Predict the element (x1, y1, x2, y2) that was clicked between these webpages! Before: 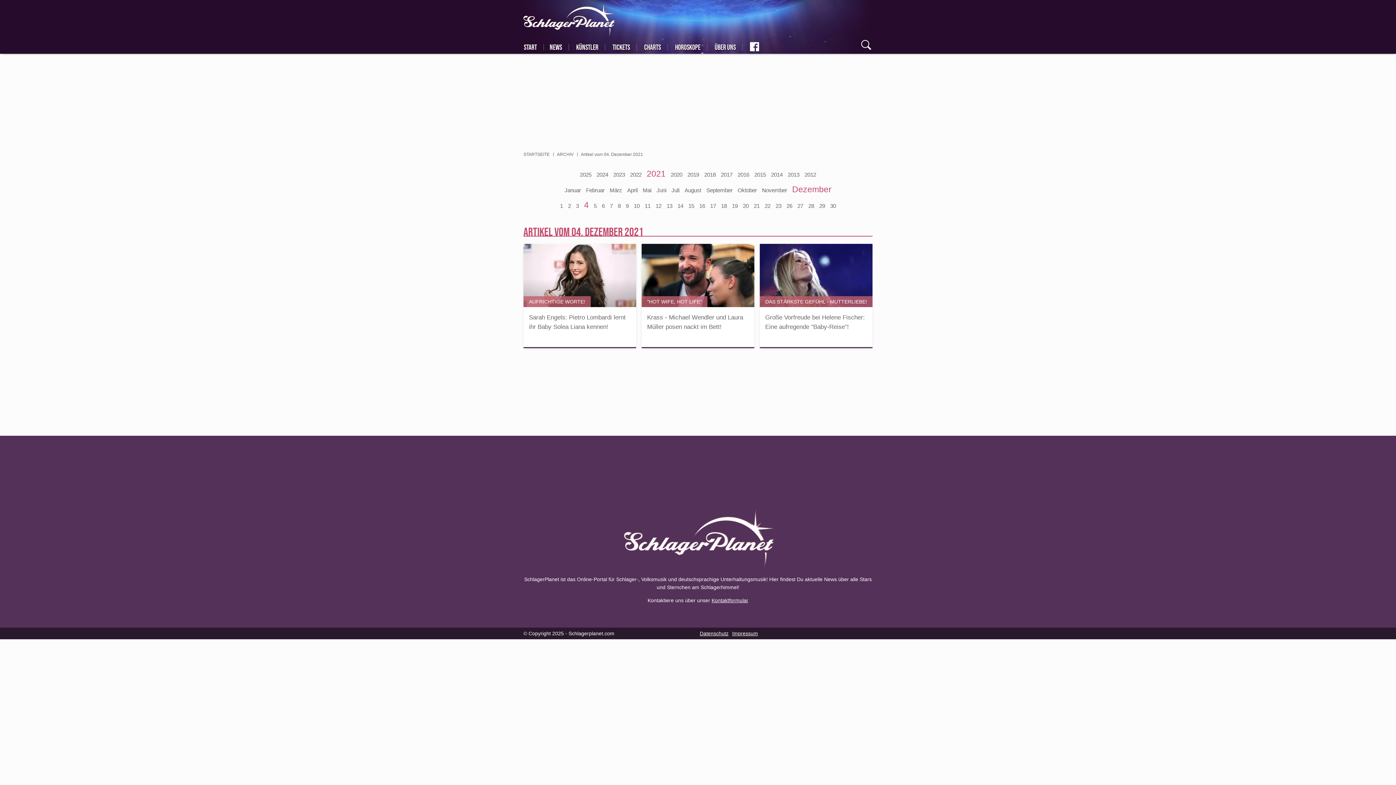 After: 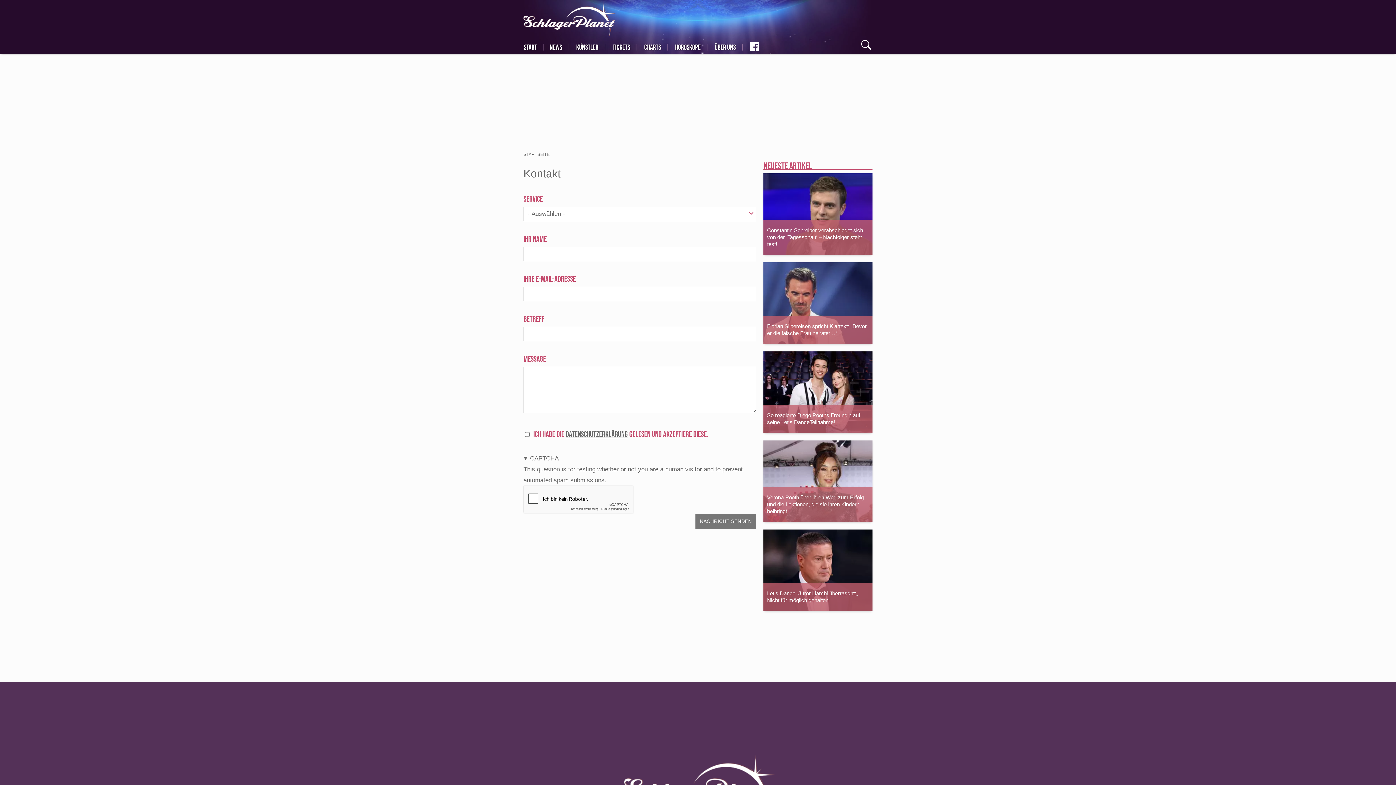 Action: label: Kontaktformular bbox: (711, 597, 748, 604)